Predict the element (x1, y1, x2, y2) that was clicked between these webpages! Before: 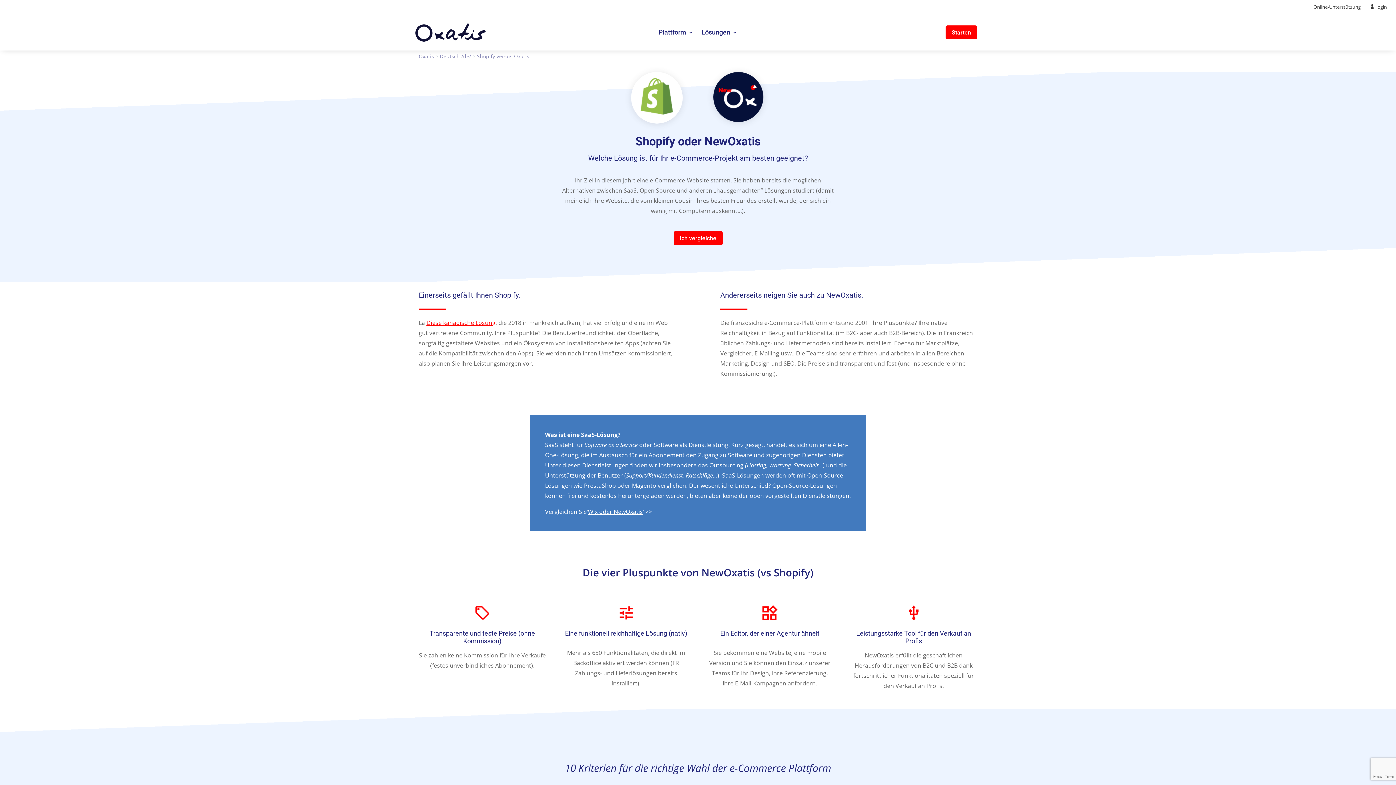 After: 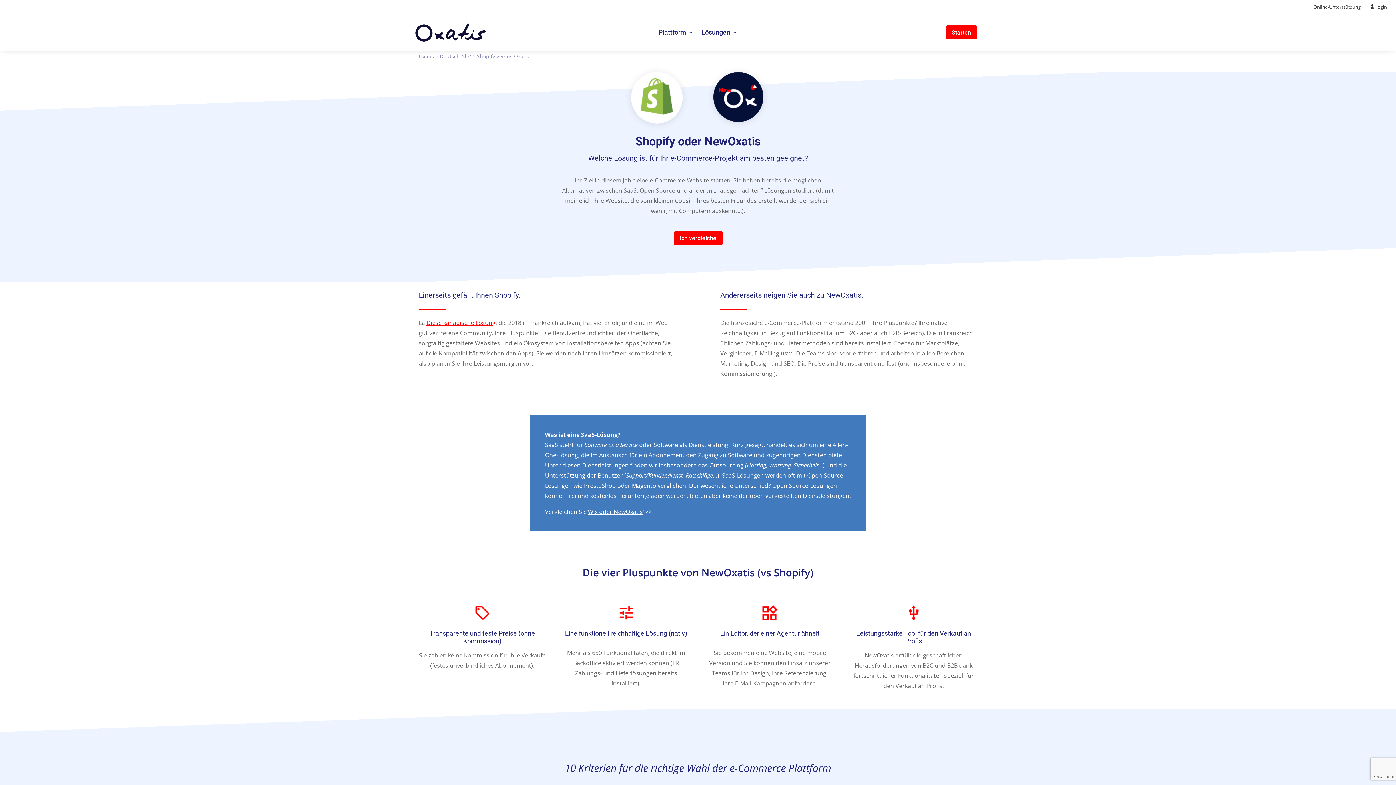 Action: label: Online-Unterstützung bbox: (1313, 3, 1361, 10)